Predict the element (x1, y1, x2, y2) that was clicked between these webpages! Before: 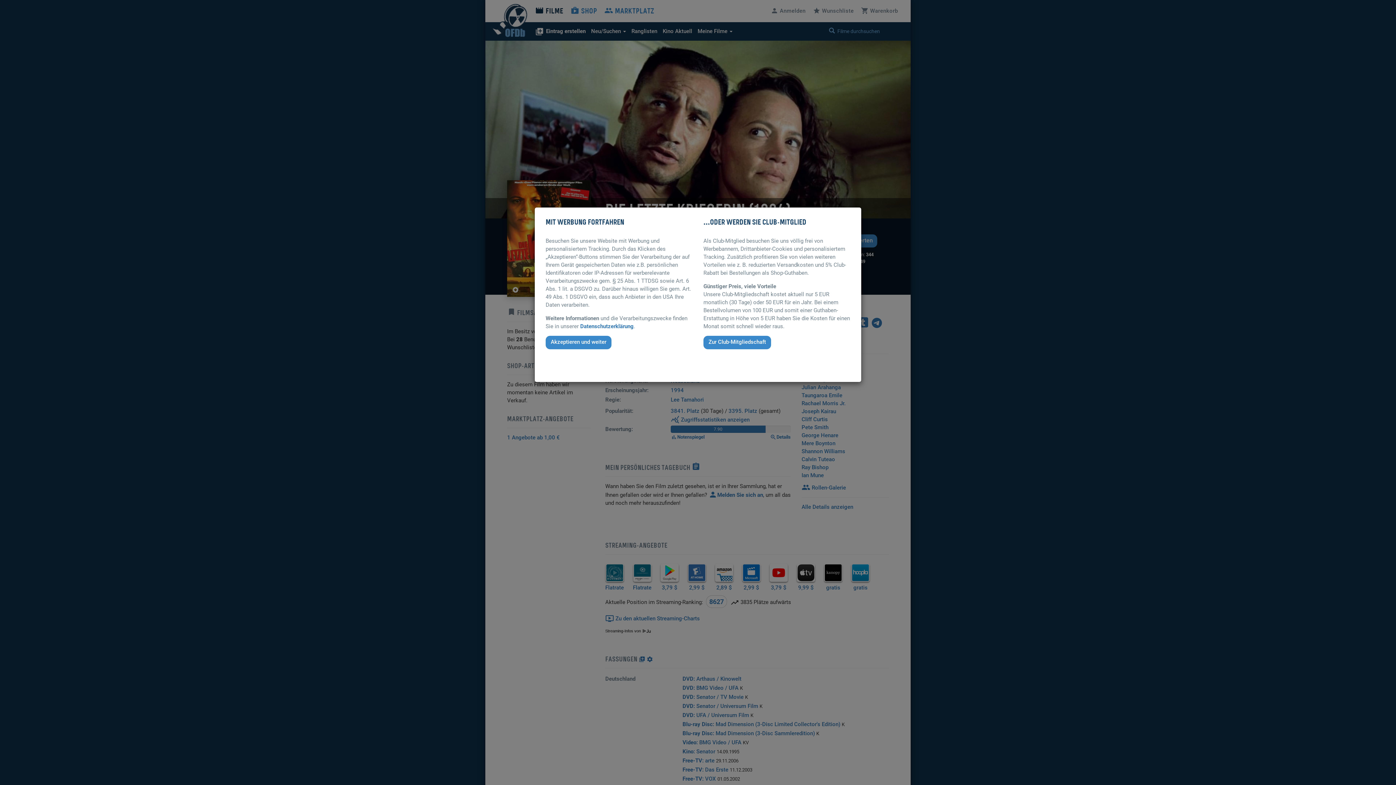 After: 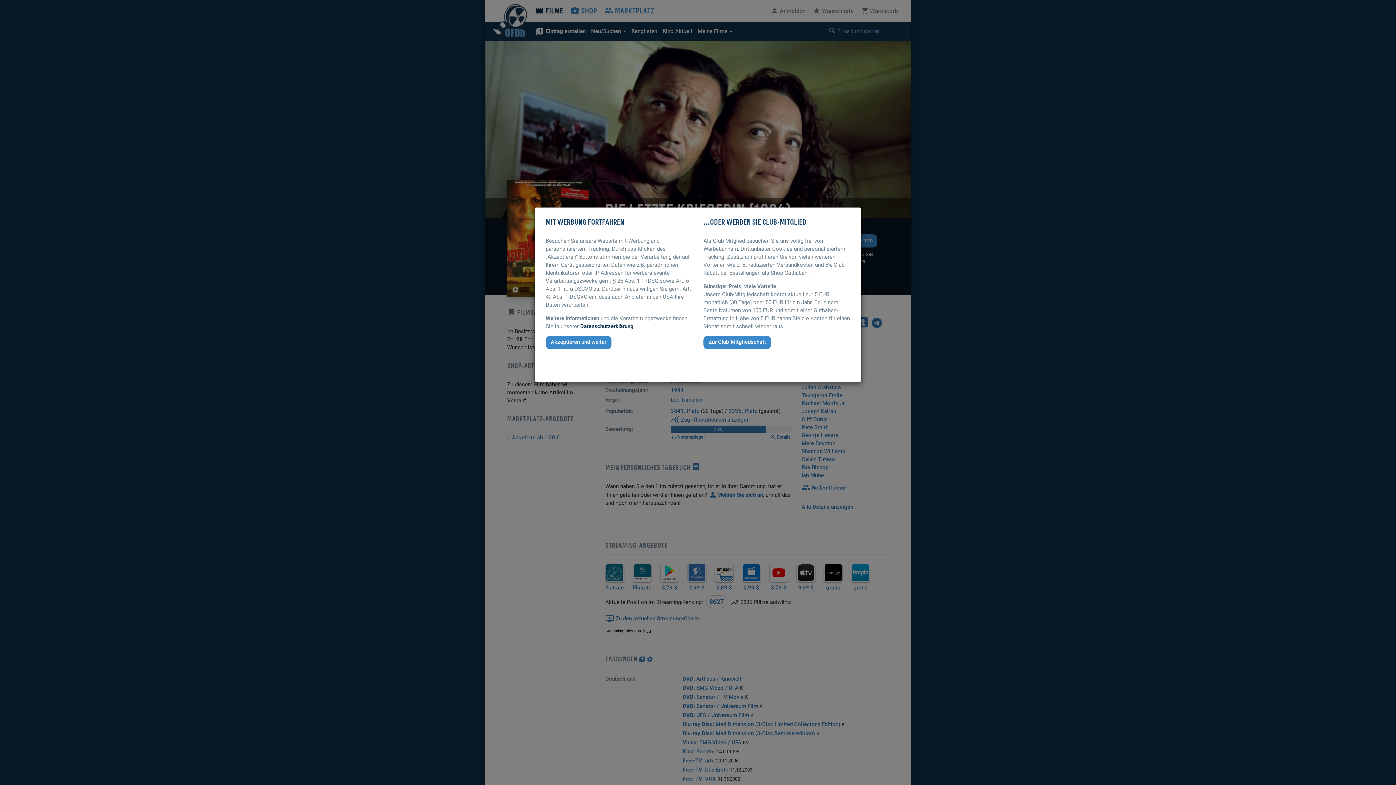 Action: bbox: (580, 323, 633, 329) label: Datenschutzerklärung